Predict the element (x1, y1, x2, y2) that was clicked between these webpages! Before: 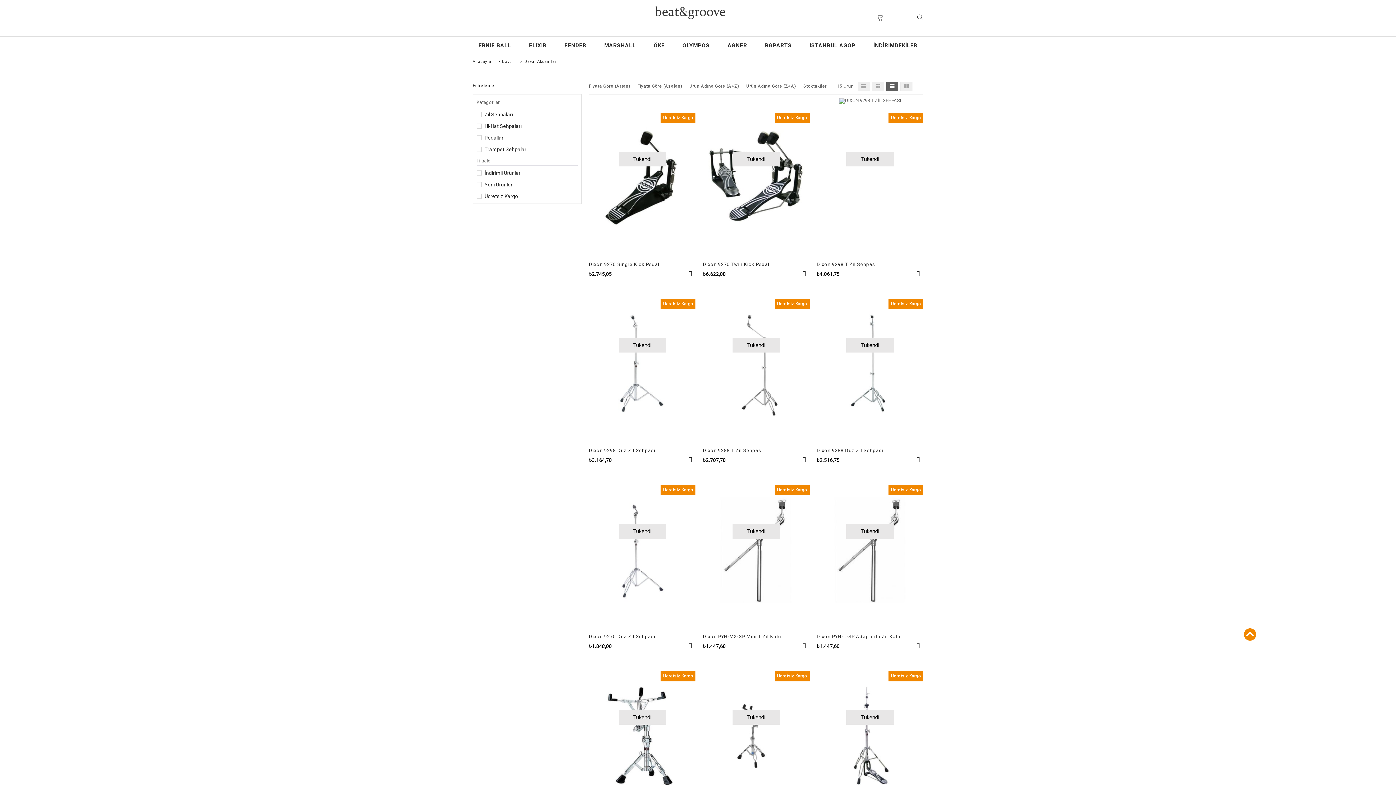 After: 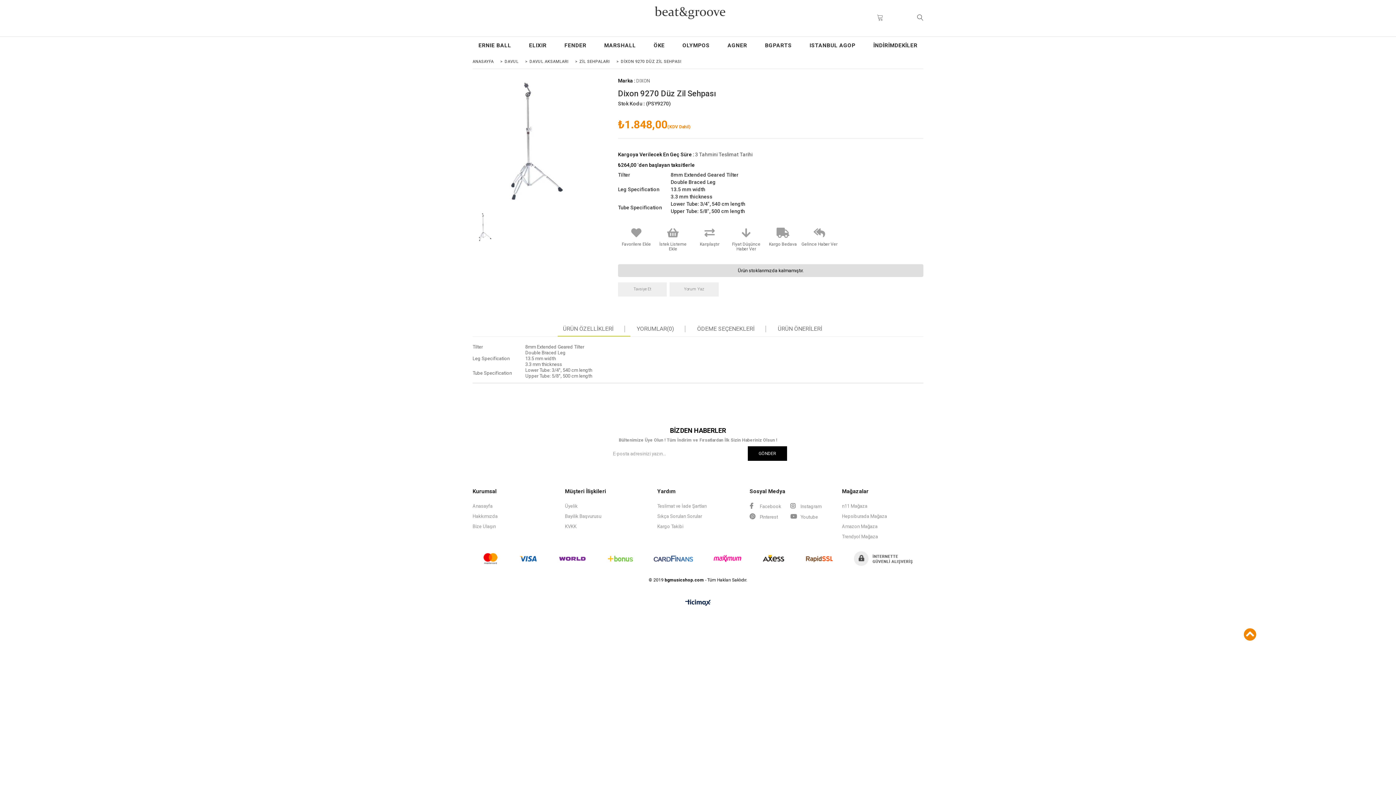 Action: bbox: (589, 524, 695, 538) label: Tükendi